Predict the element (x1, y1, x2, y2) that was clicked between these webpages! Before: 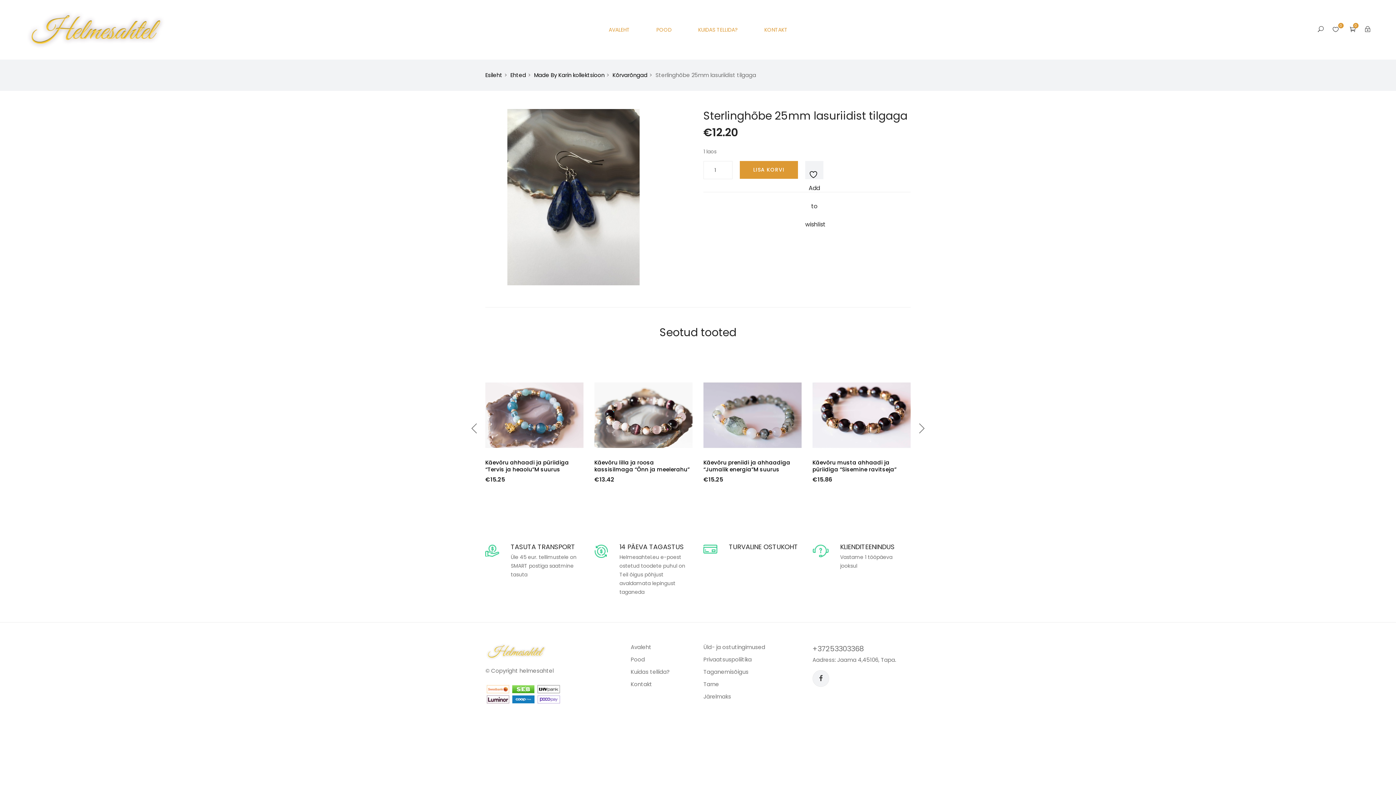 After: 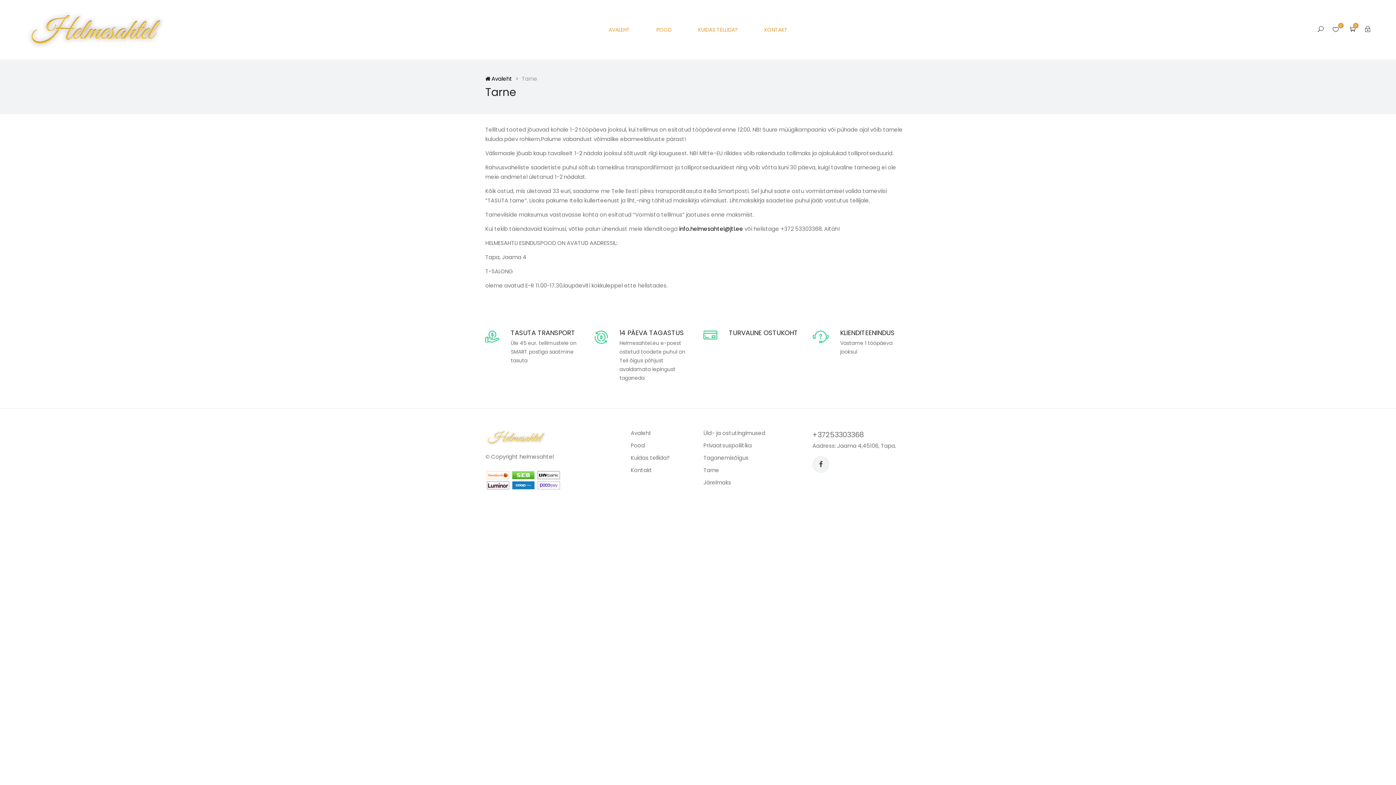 Action: bbox: (703, 680, 719, 688) label: Tarne